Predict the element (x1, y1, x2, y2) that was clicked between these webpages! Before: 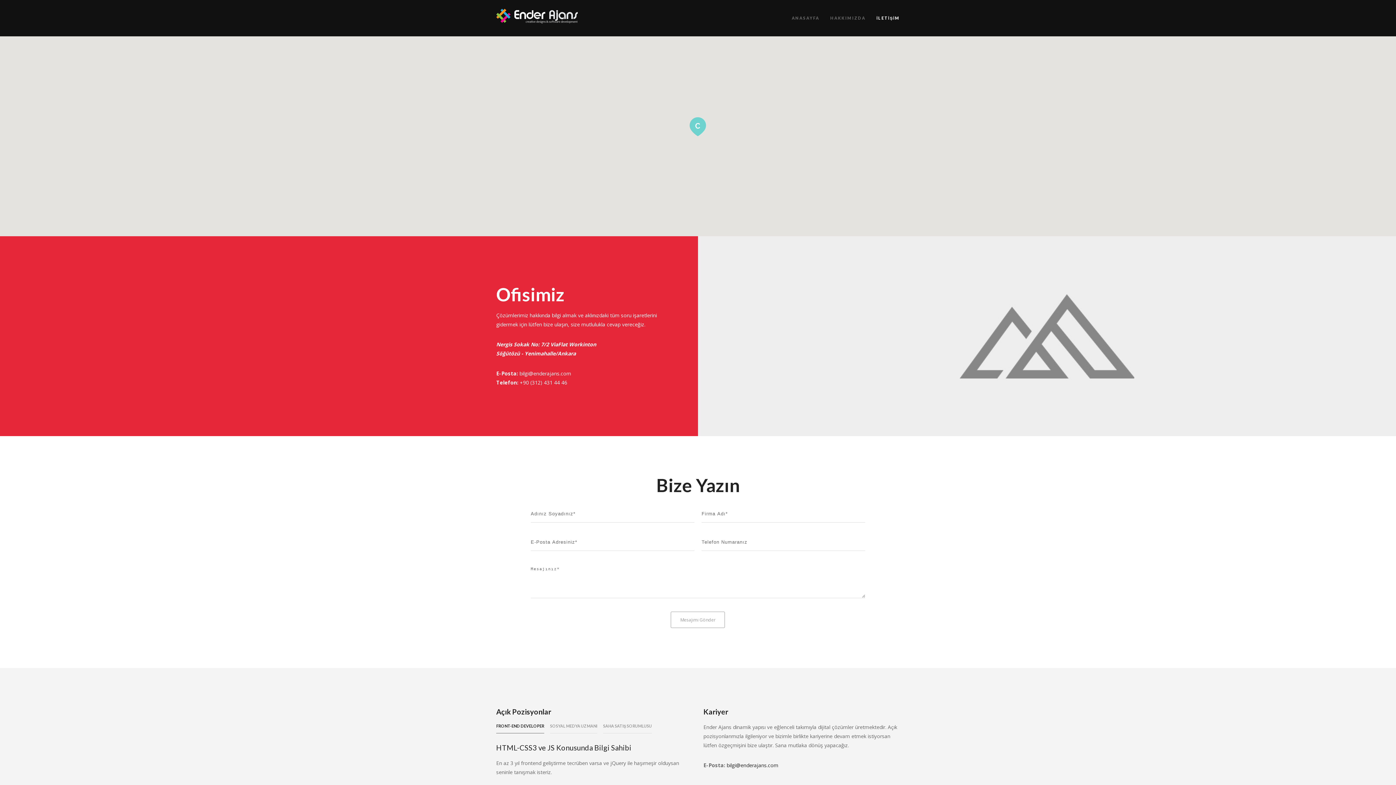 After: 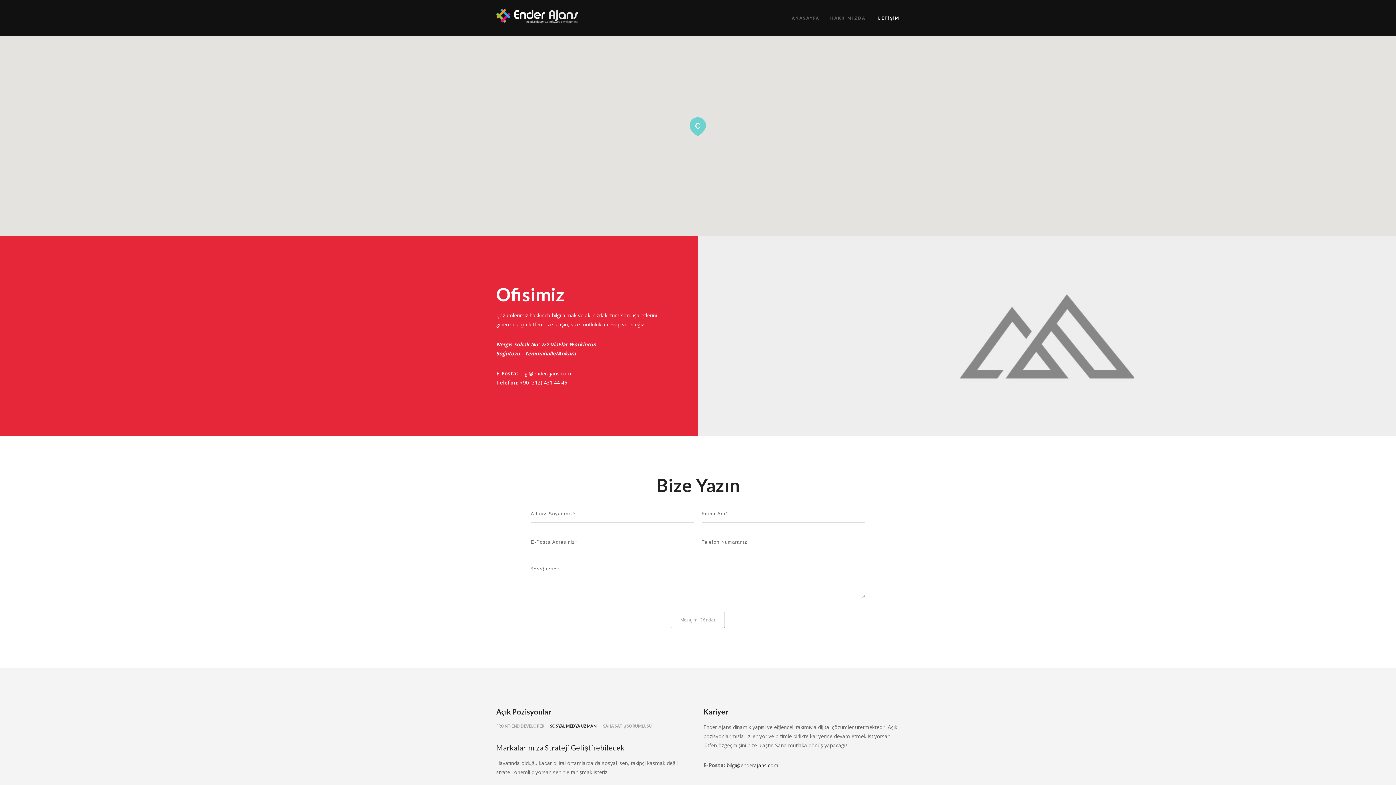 Action: bbox: (550, 719, 597, 733) label: SOSYAL MEDYA UZMANI